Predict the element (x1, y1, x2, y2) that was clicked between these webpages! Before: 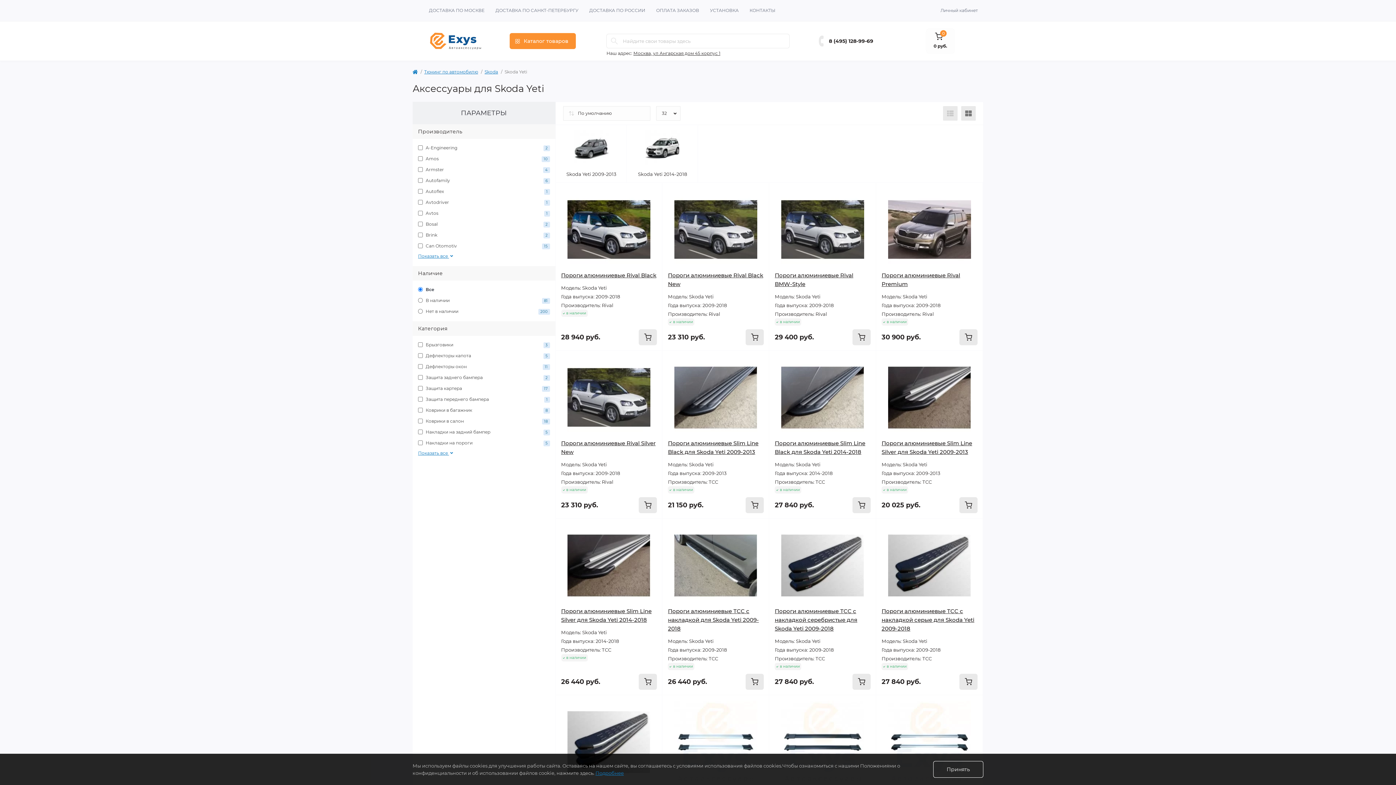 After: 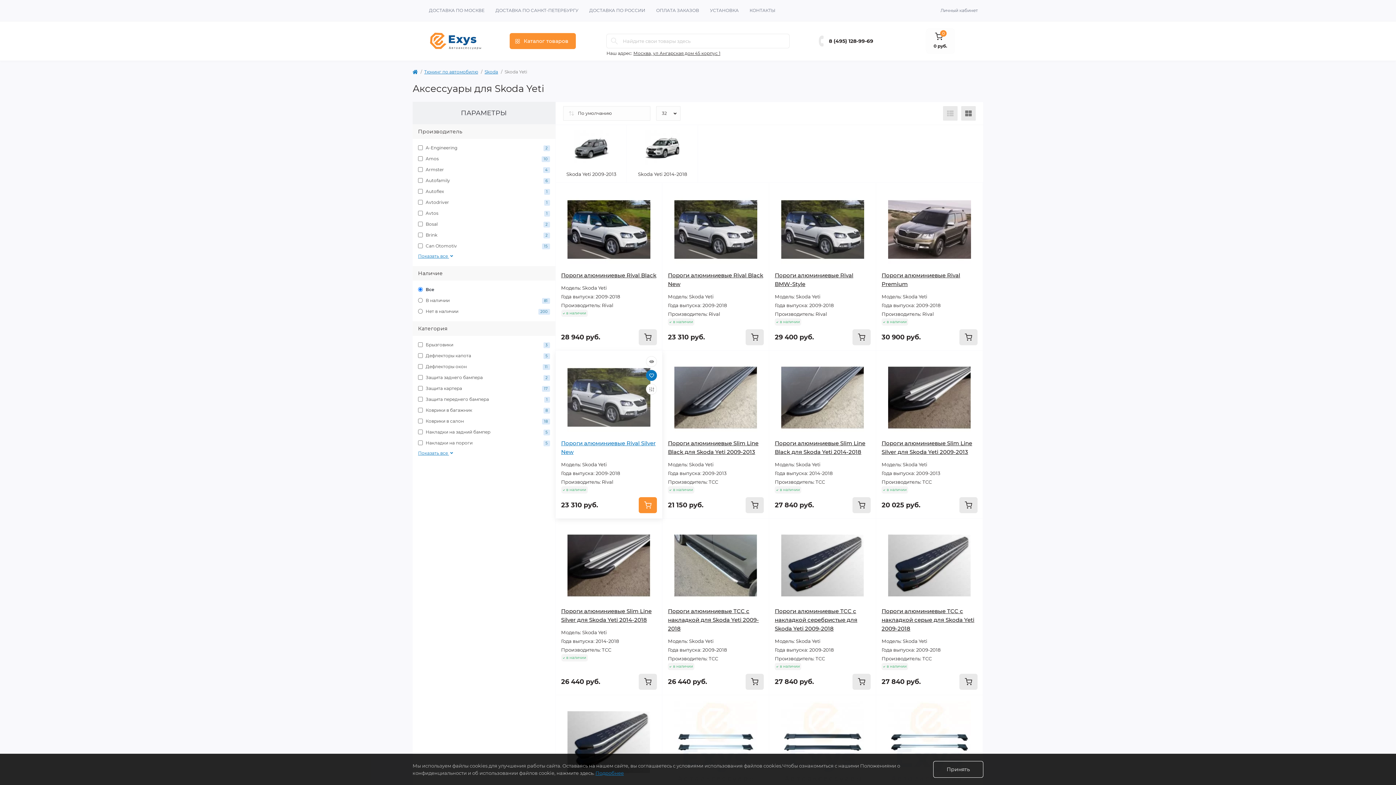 Action: bbox: (646, 370, 657, 381) label: Wishlist